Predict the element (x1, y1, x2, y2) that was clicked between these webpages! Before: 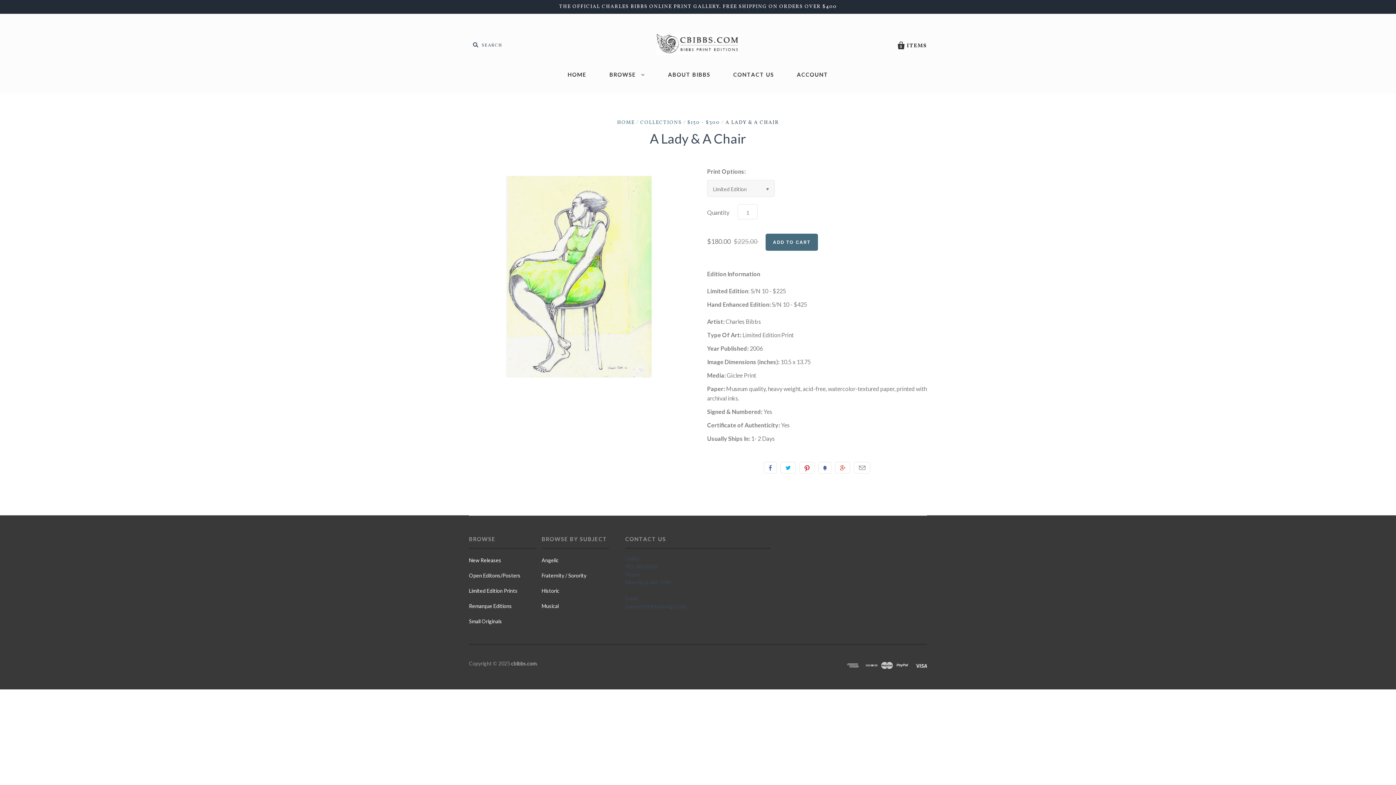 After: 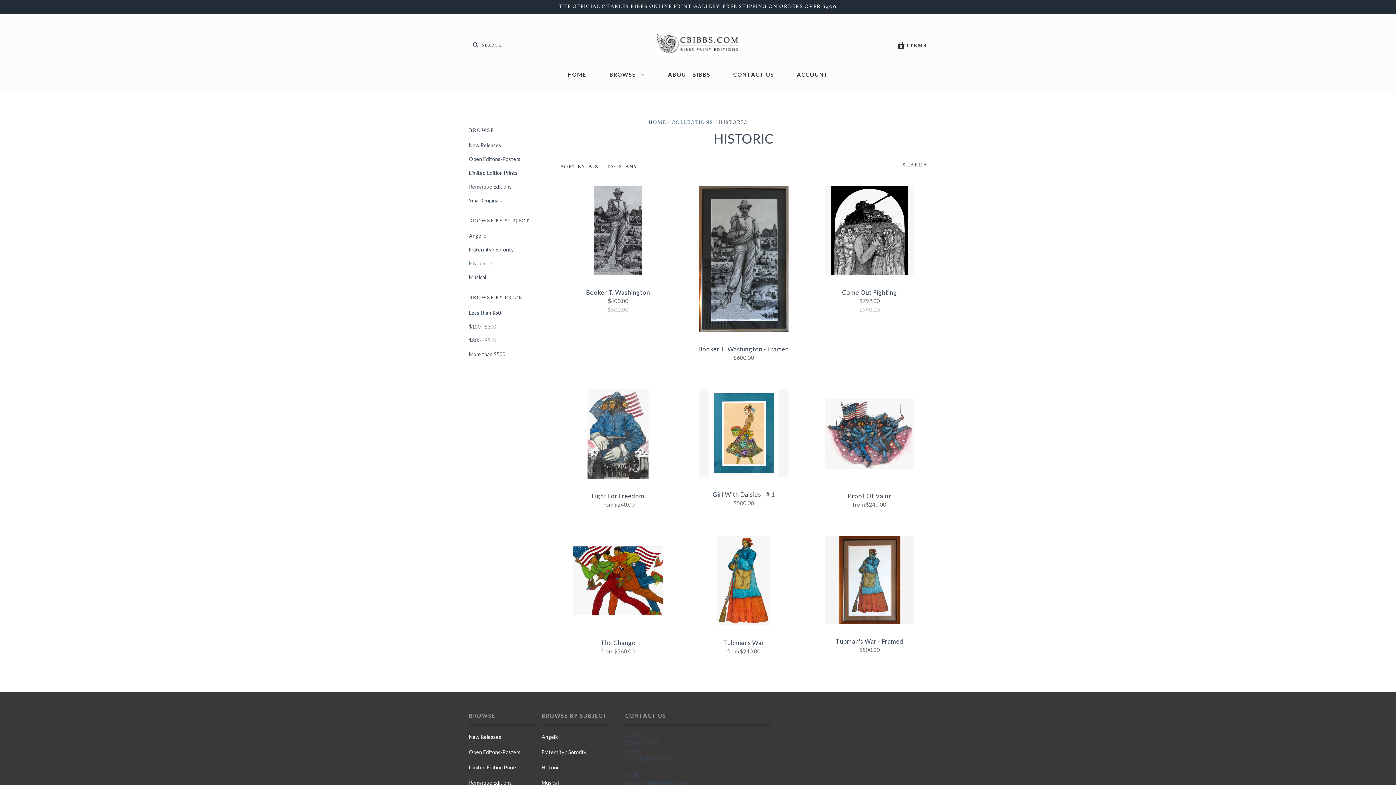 Action: label: Historic bbox: (541, 587, 559, 594)